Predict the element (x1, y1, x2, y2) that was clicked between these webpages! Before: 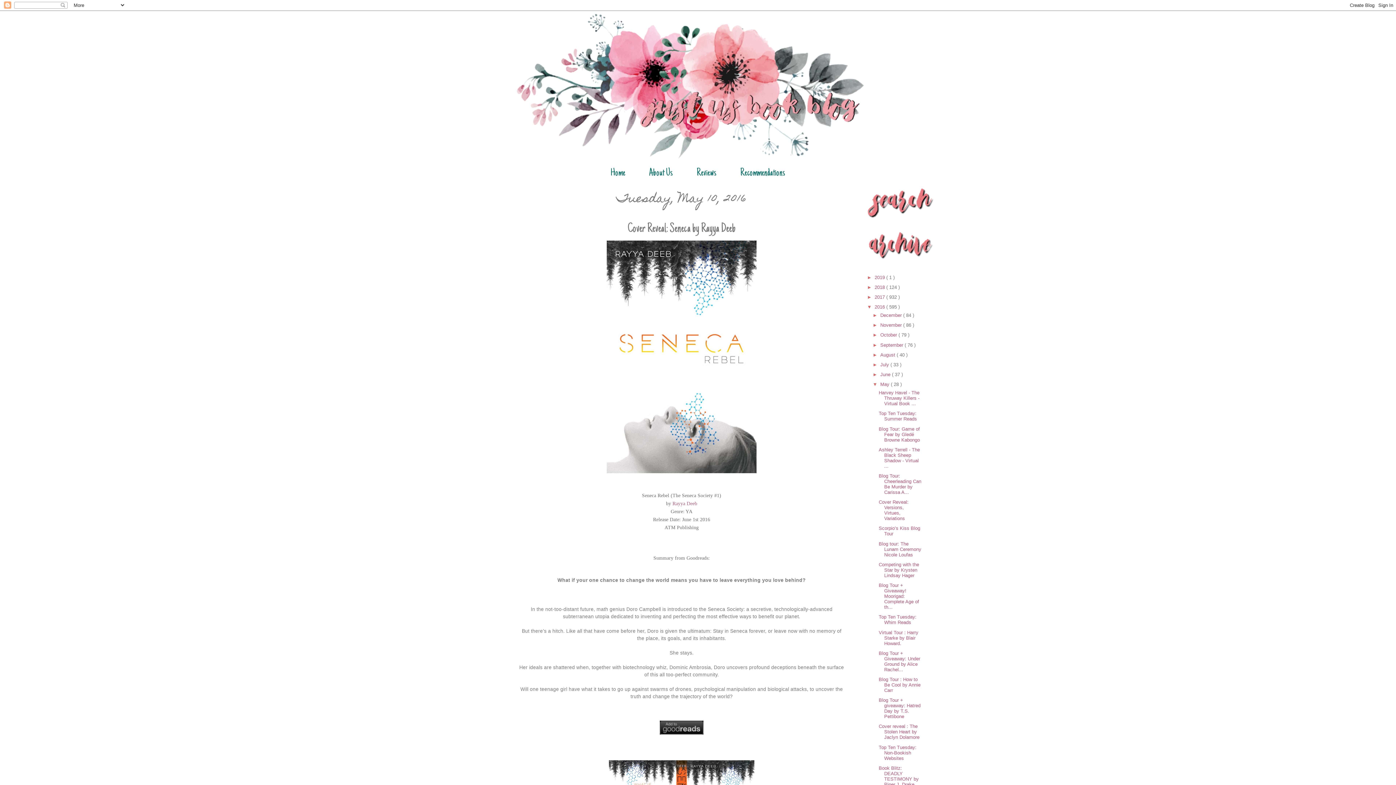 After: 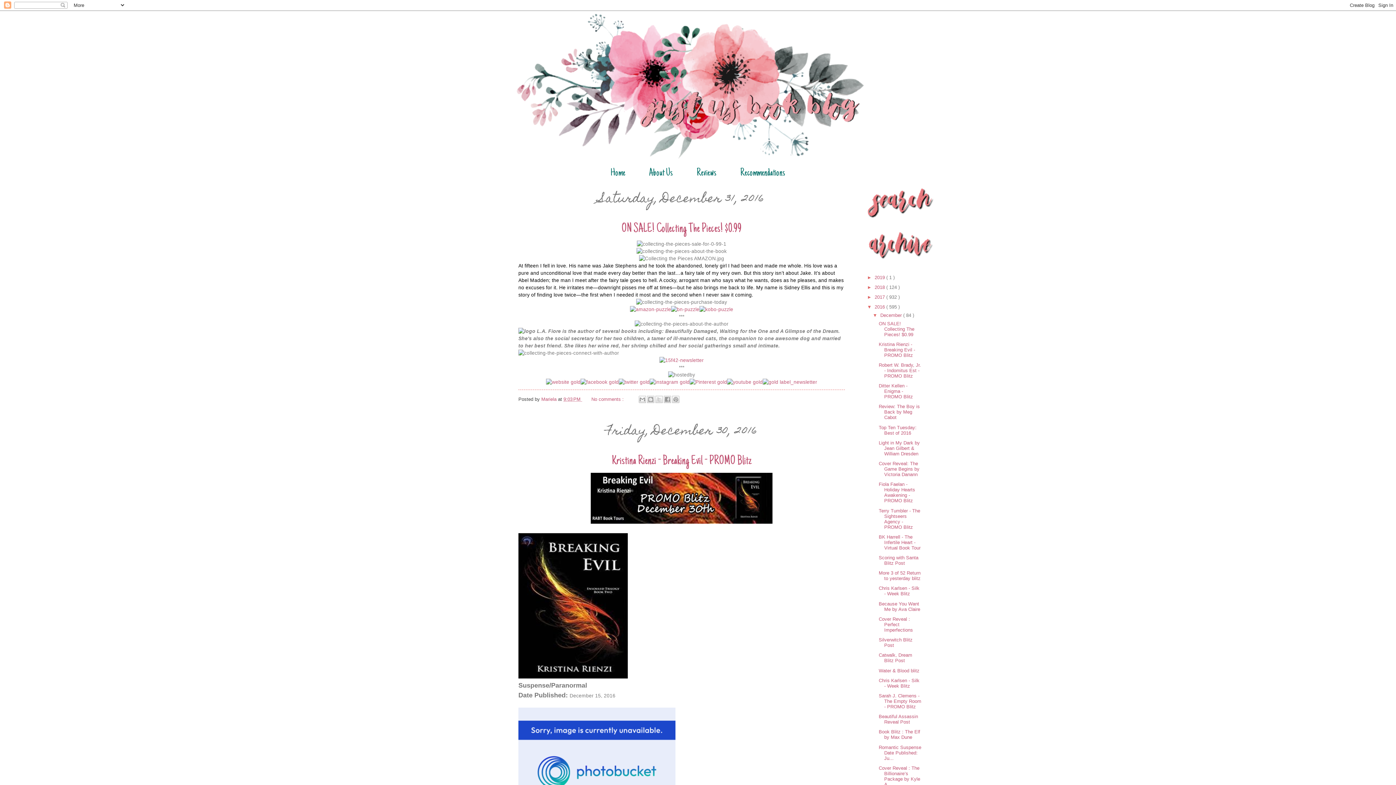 Action: label: 2016  bbox: (874, 304, 886, 309)